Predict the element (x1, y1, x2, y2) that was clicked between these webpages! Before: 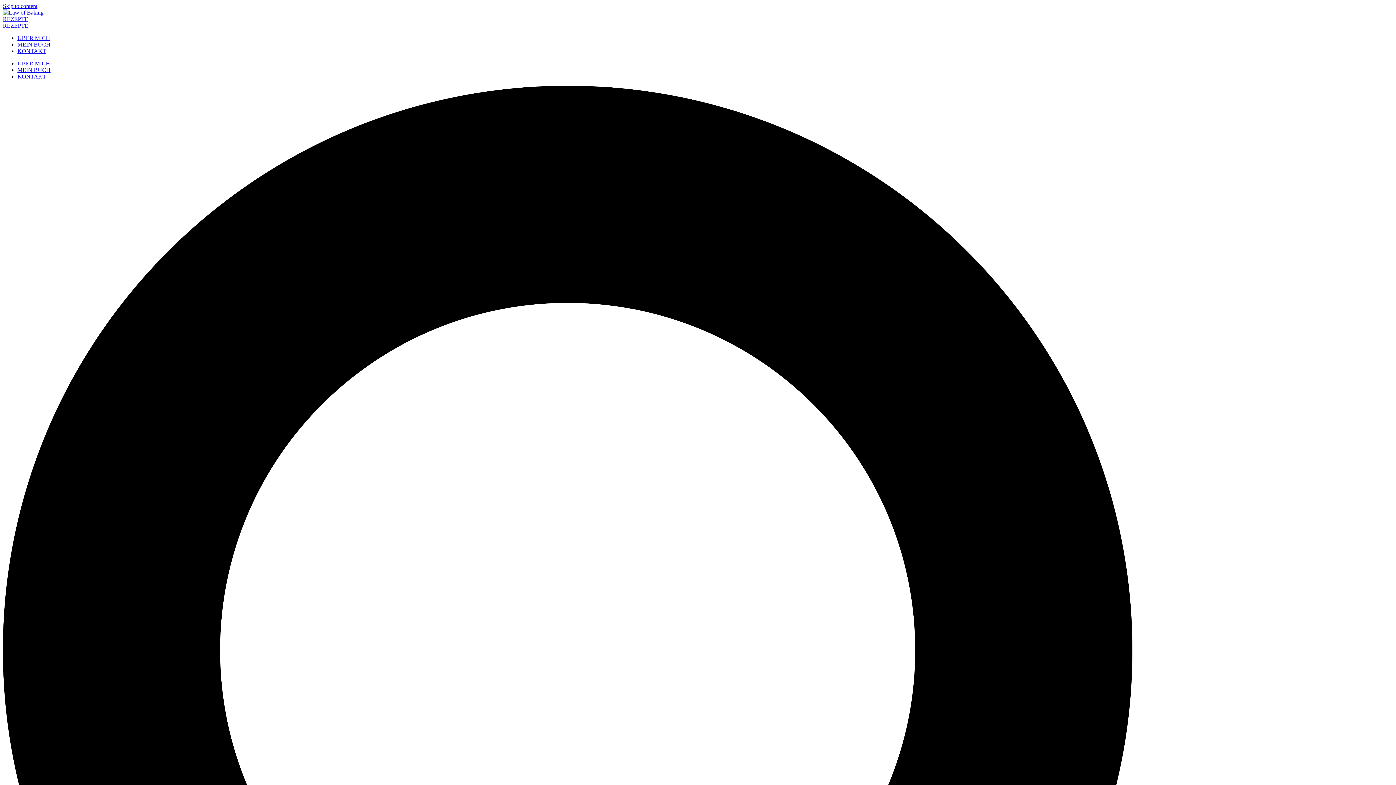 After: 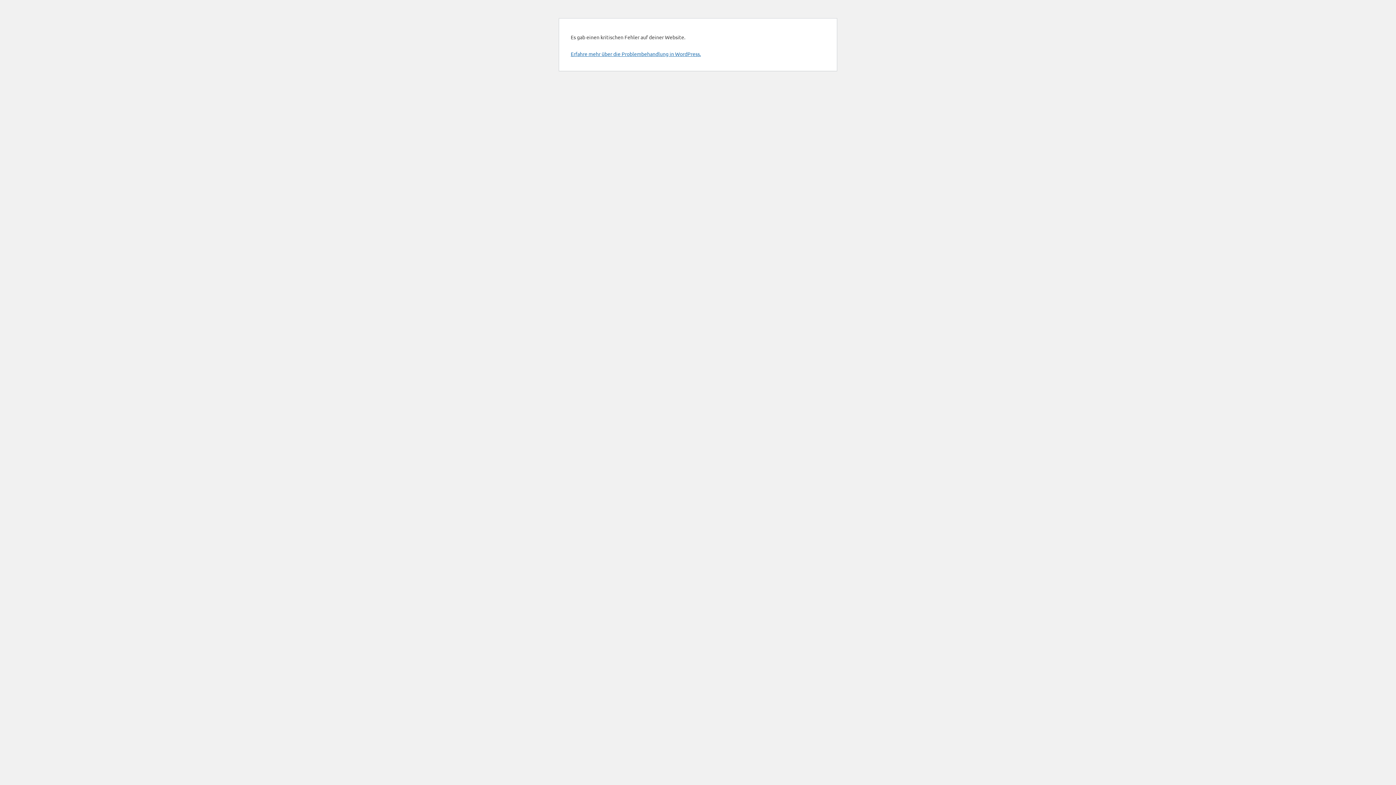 Action: label: REZEPTE
REZEPTE bbox: (2, 16, 1393, 29)